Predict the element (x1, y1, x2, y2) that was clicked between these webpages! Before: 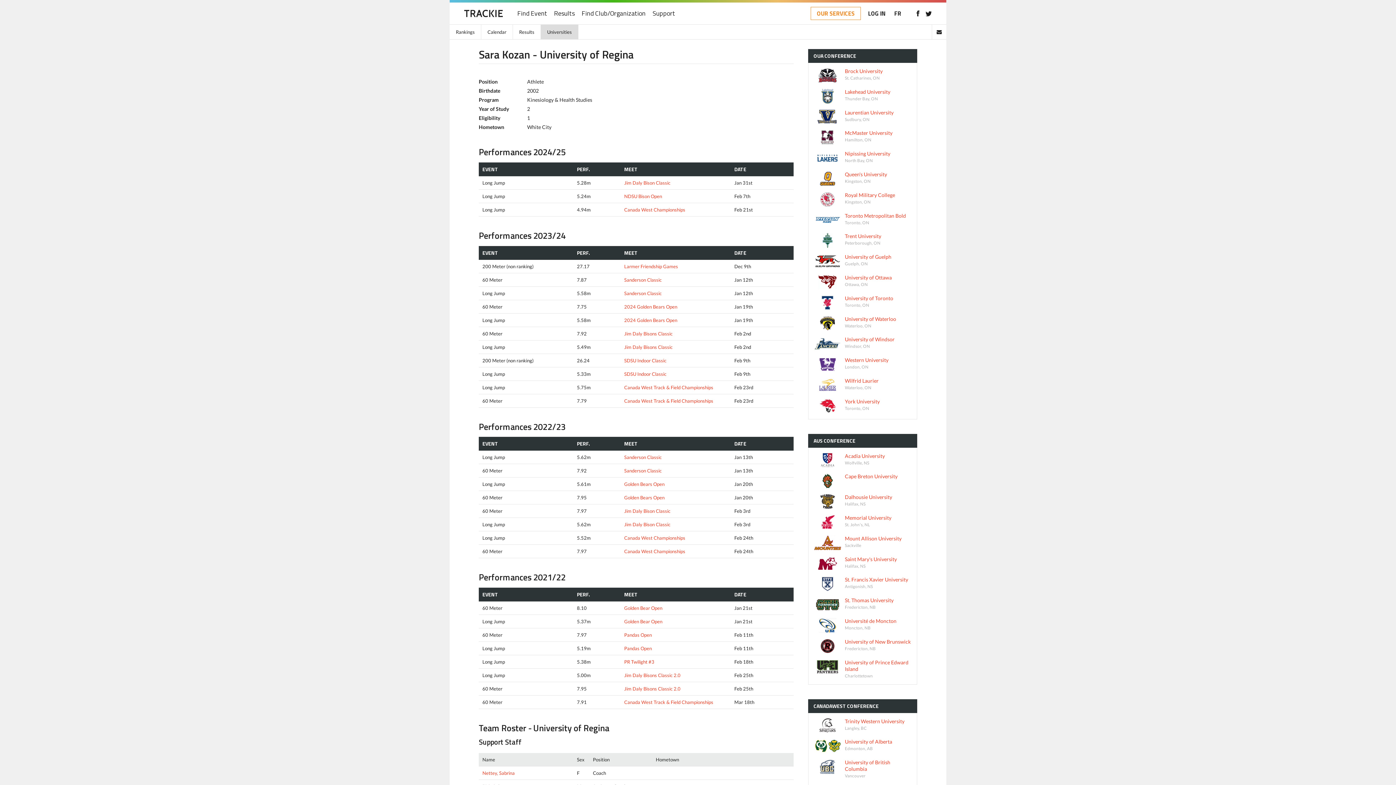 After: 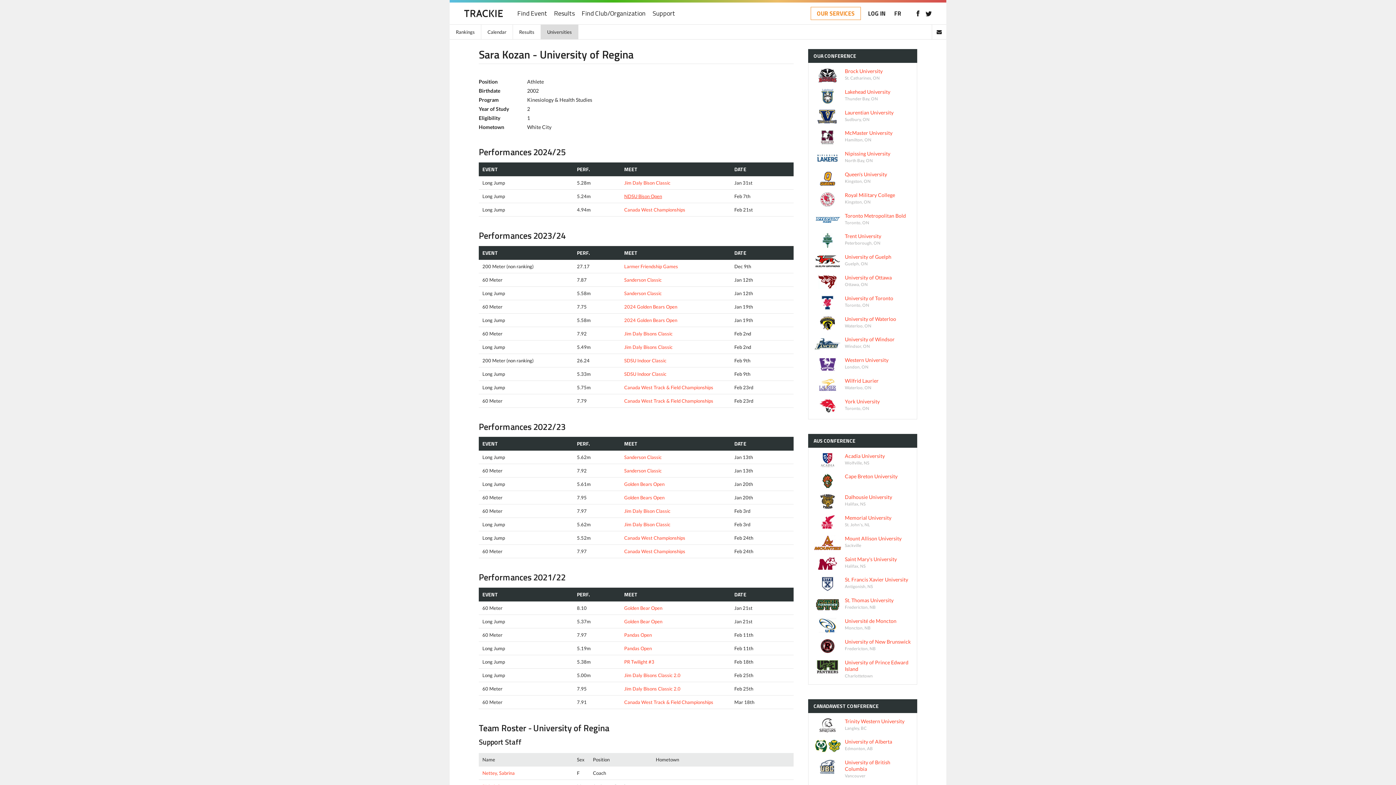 Action: bbox: (624, 193, 662, 199) label: NDSU Bison Open